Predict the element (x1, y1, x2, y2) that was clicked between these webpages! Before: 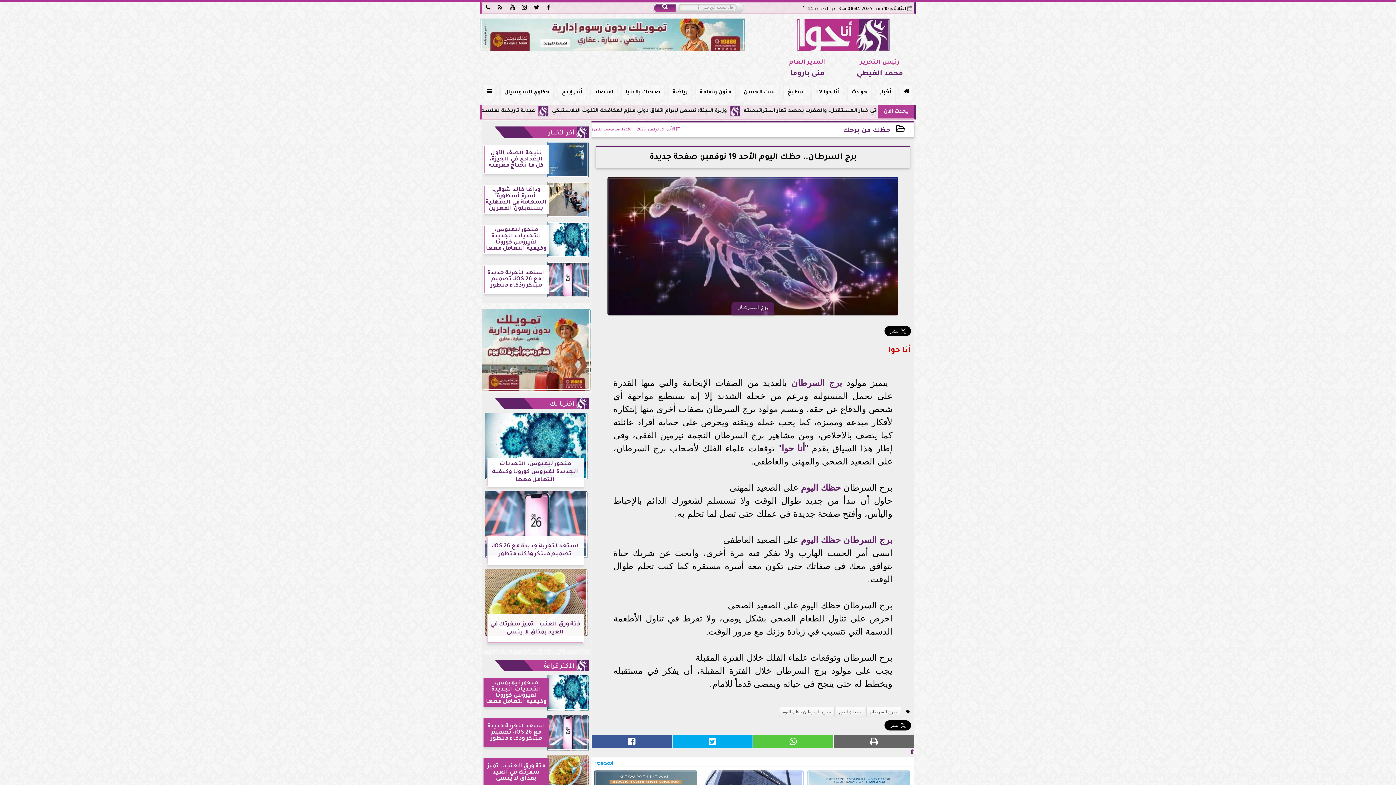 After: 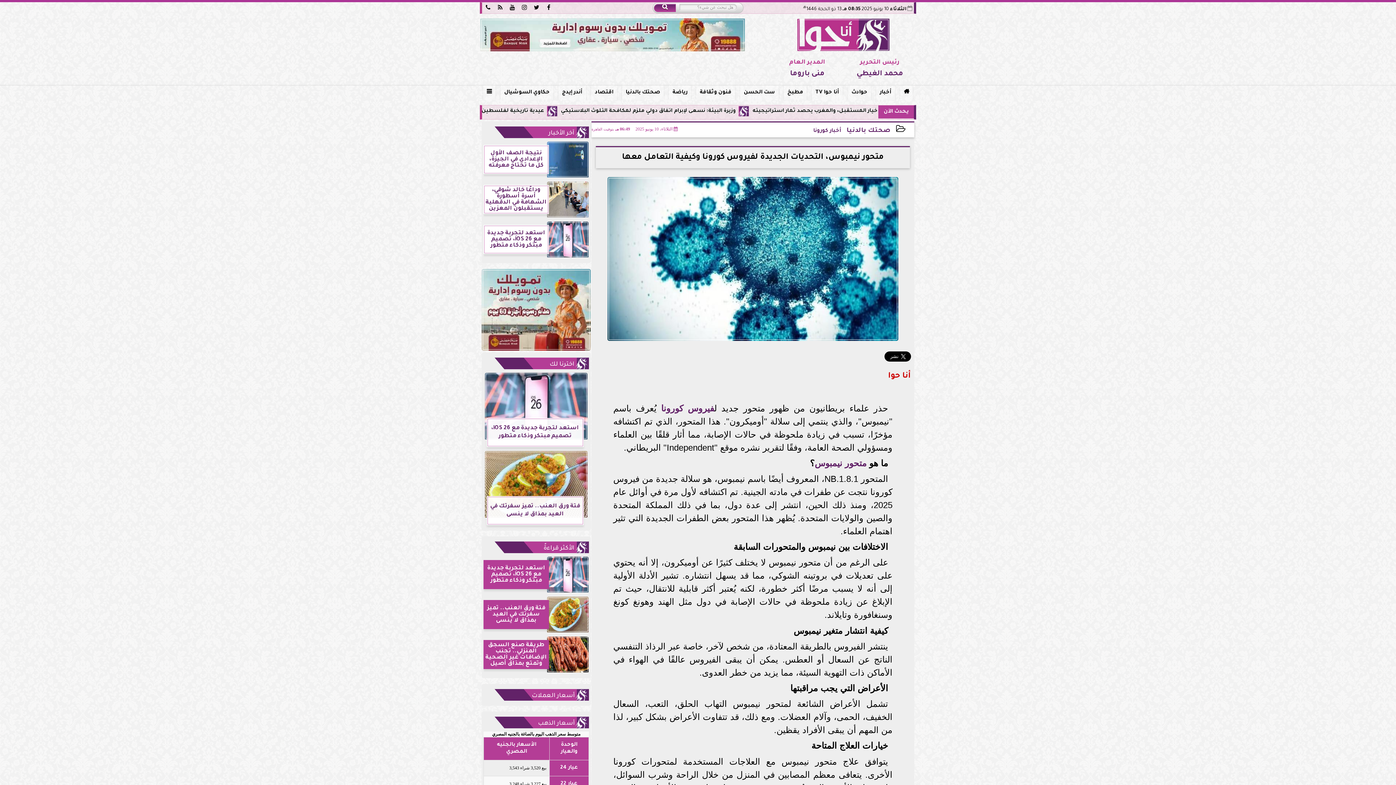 Action: label: متحور نيمبوس، التحديات الجديدة لفيروس كورونا وكيفية التعامل معها bbox: (483, 412, 589, 487)